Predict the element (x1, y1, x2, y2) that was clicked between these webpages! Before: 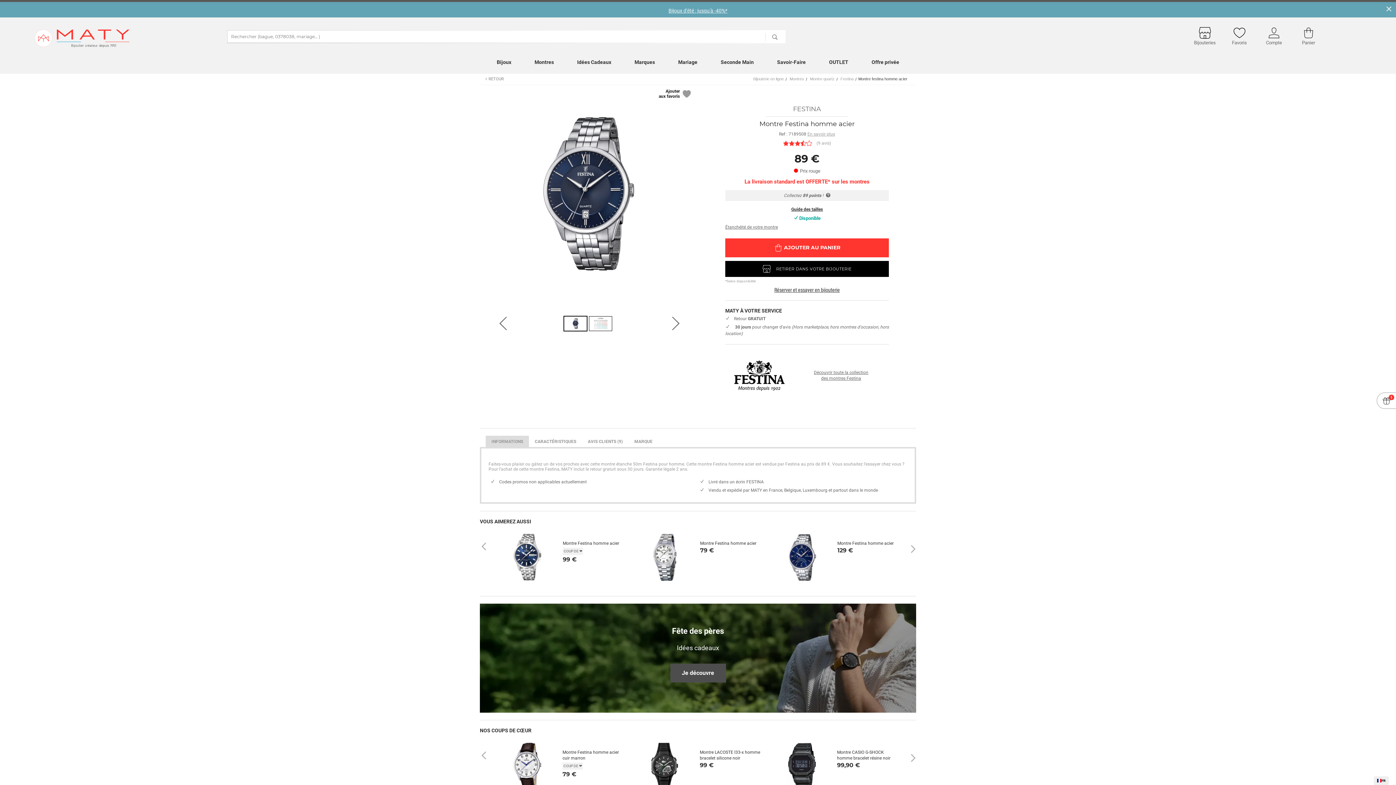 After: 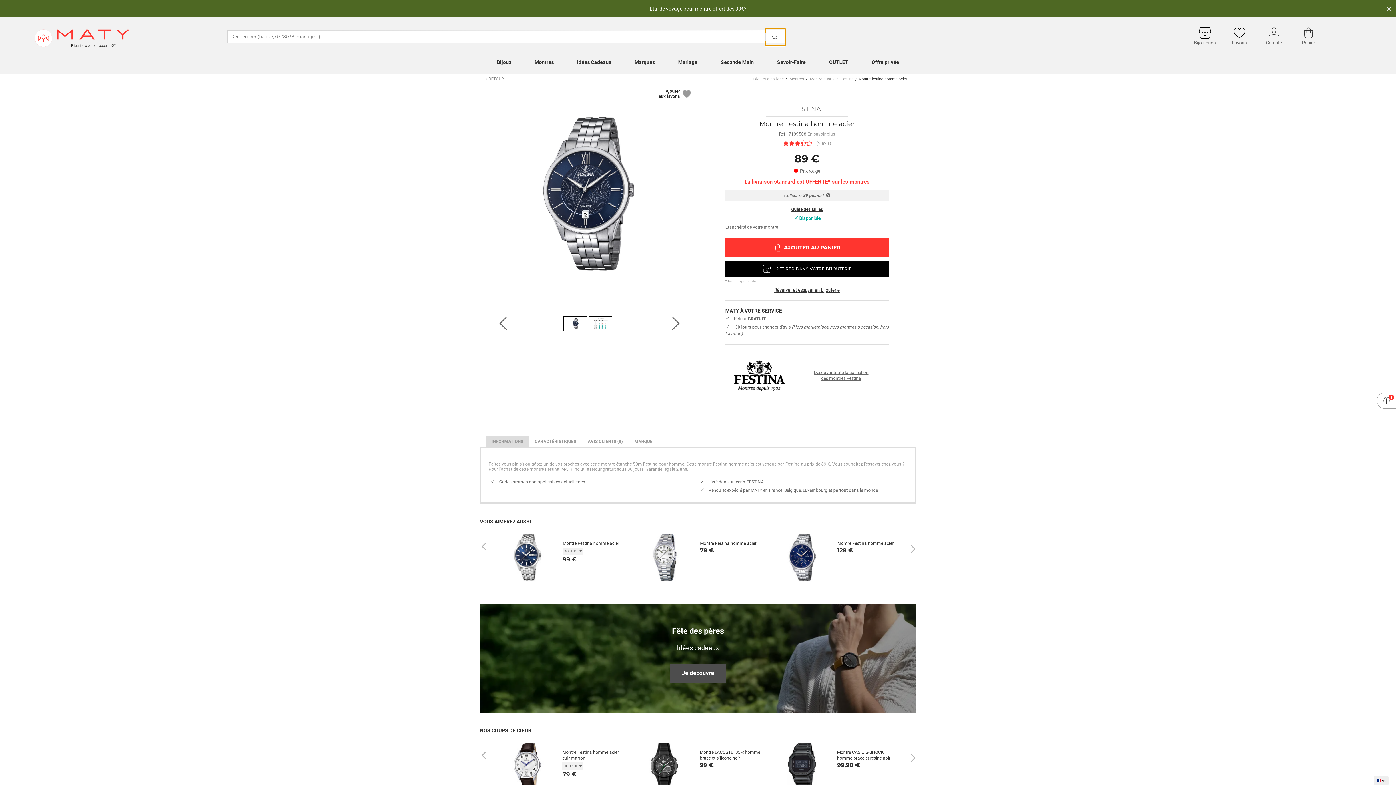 Action: bbox: (765, 28, 785, 45) label: Rechercher